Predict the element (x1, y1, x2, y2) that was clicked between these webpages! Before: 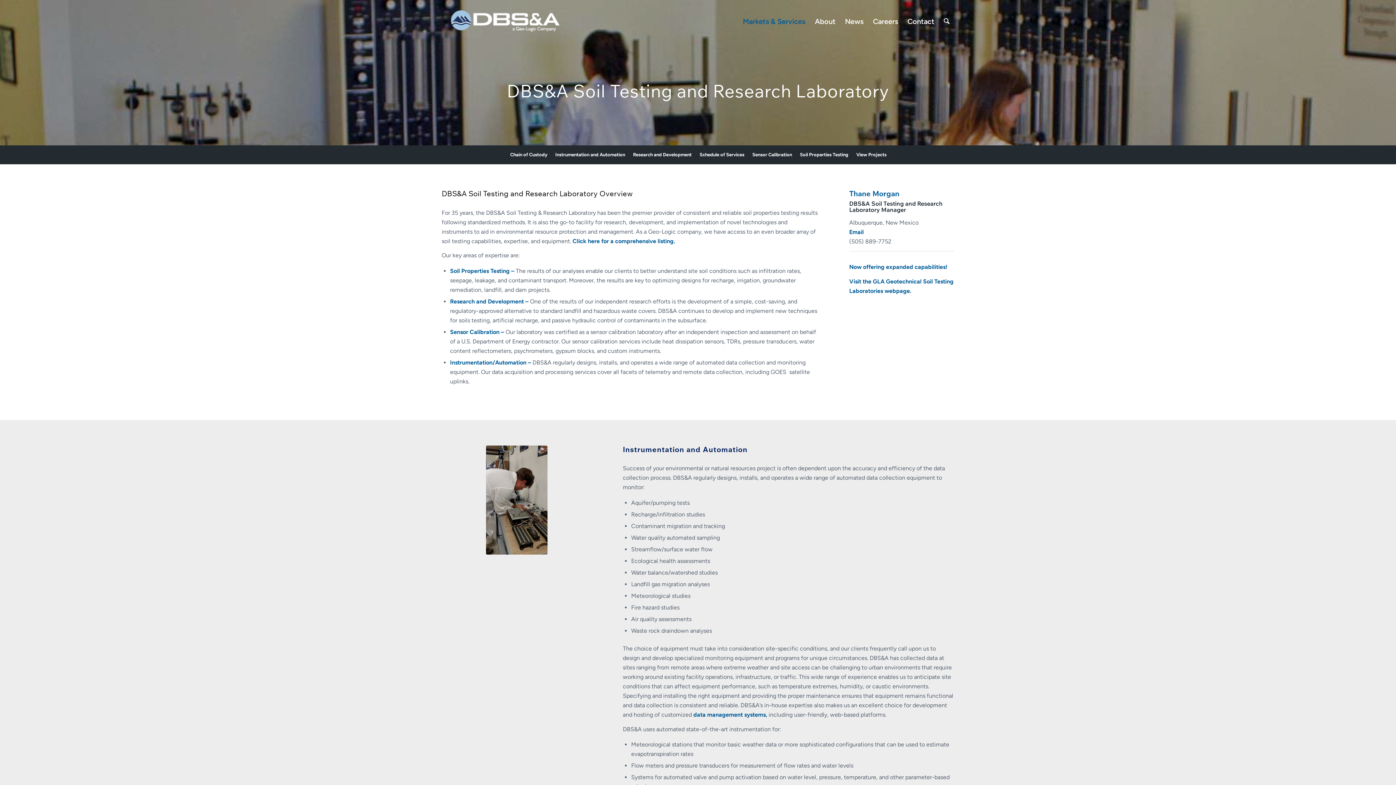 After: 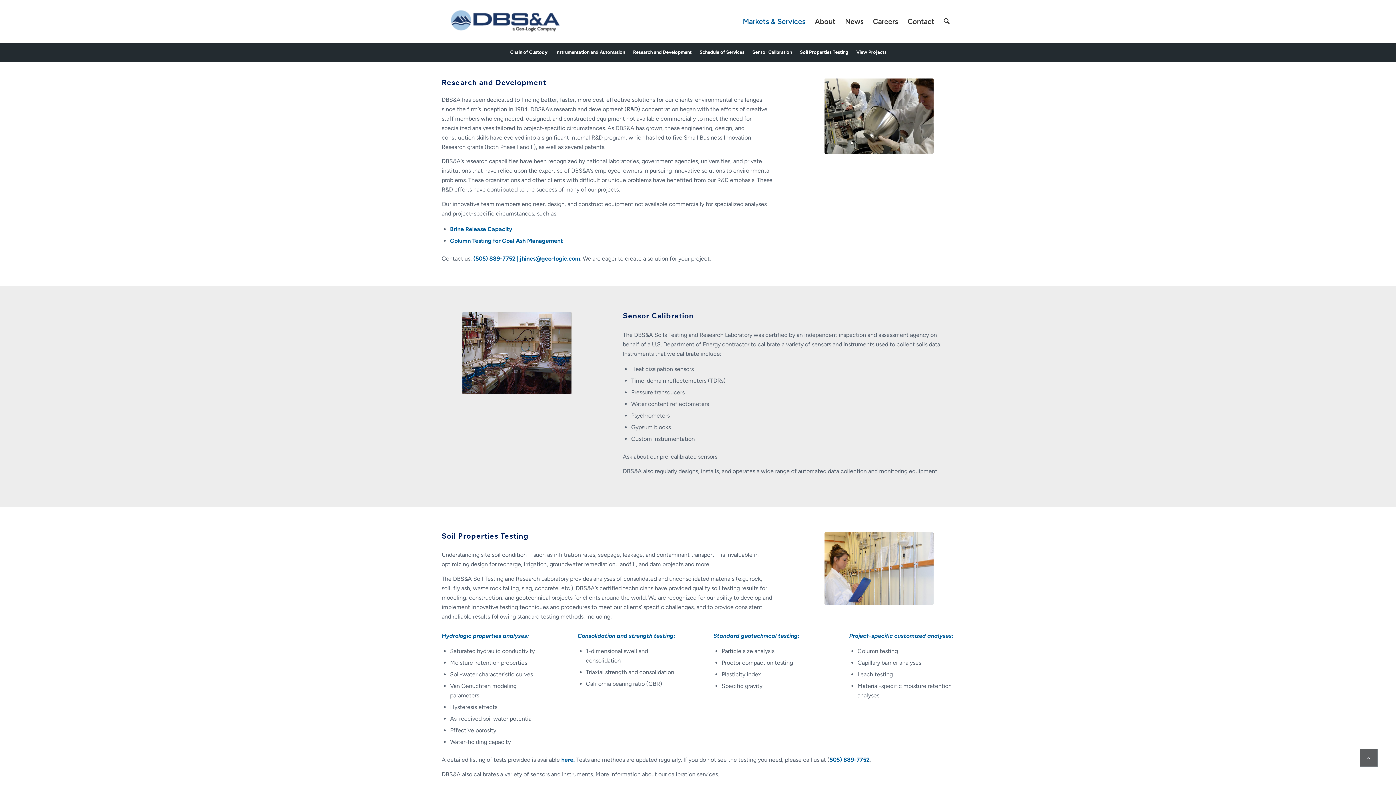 Action: bbox: (628, 150, 695, 158) label: Research and Development